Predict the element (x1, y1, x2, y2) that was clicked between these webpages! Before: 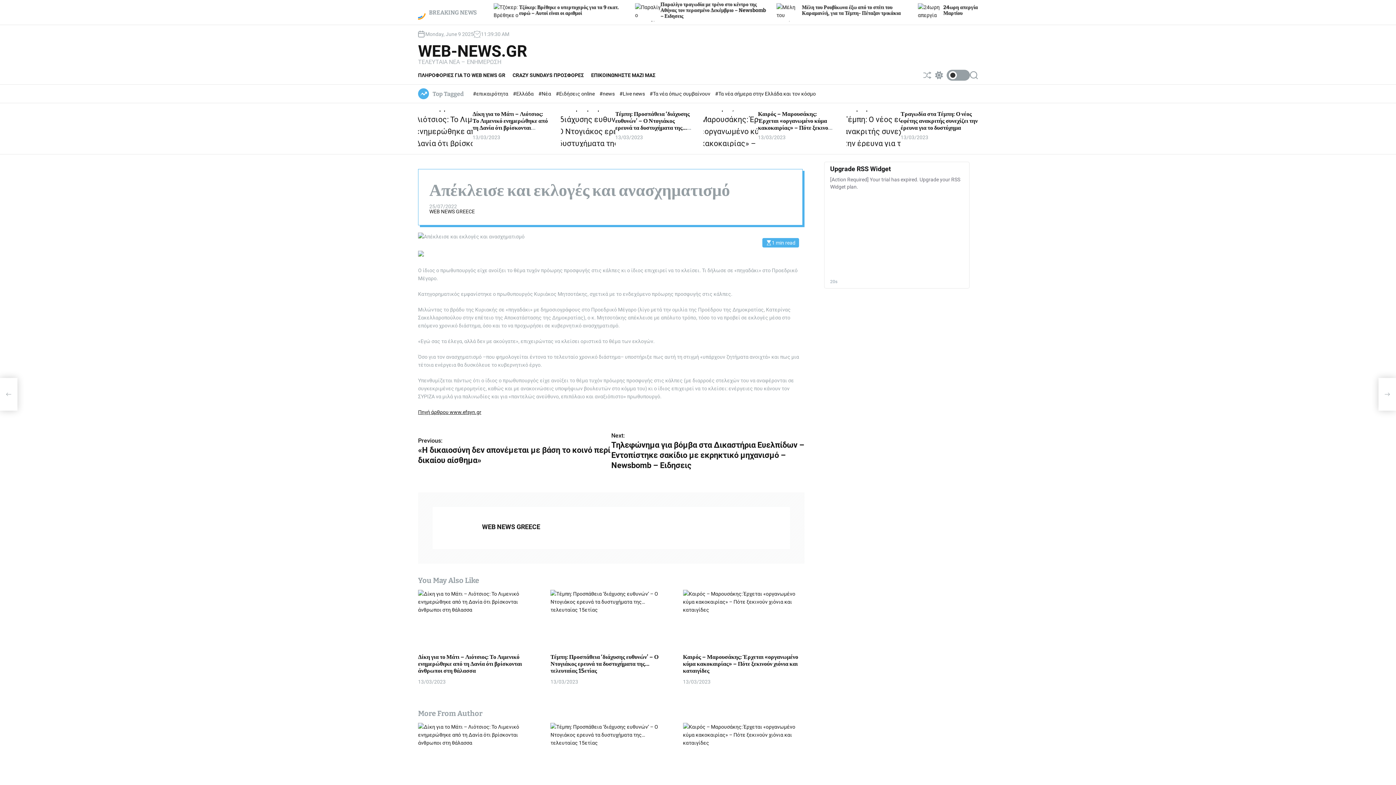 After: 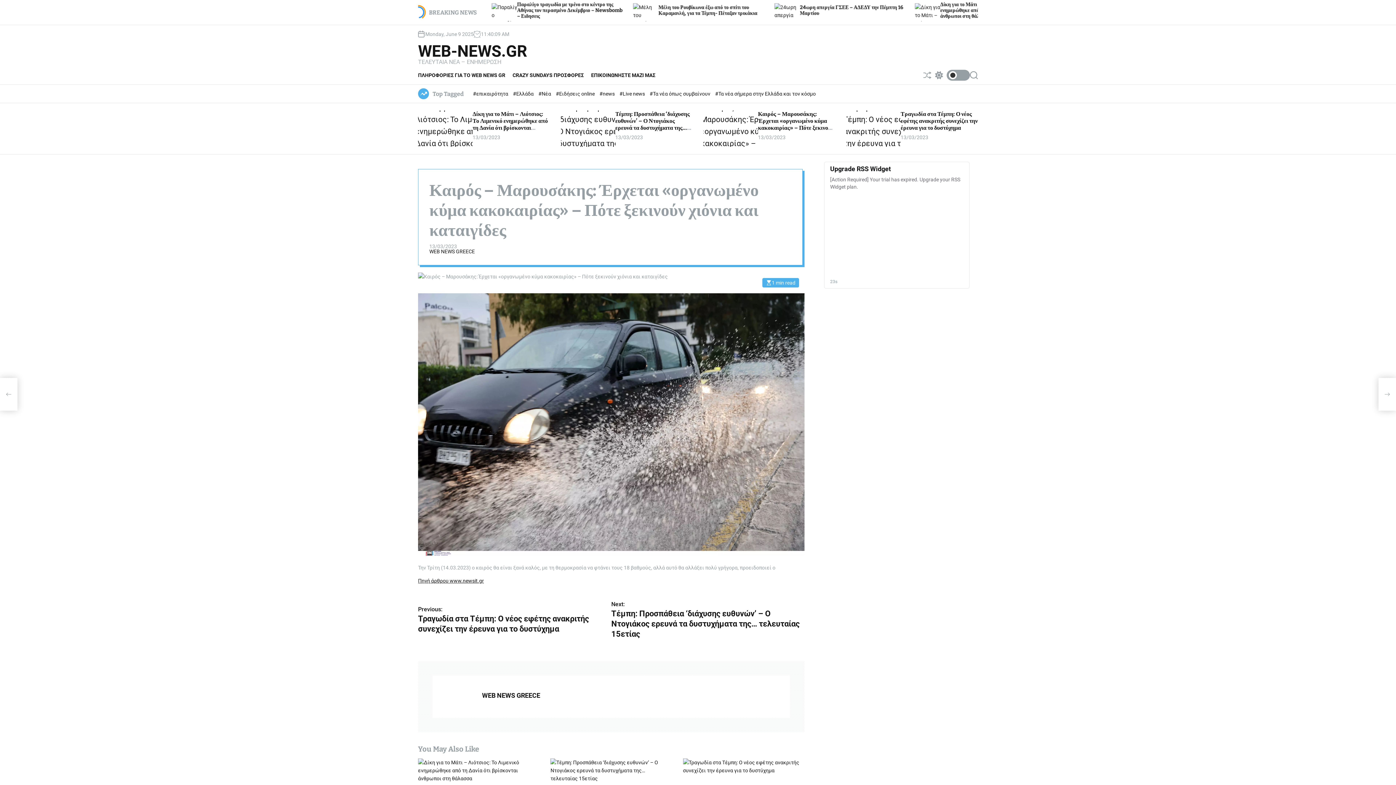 Action: bbox: (683, 723, 804, 781)